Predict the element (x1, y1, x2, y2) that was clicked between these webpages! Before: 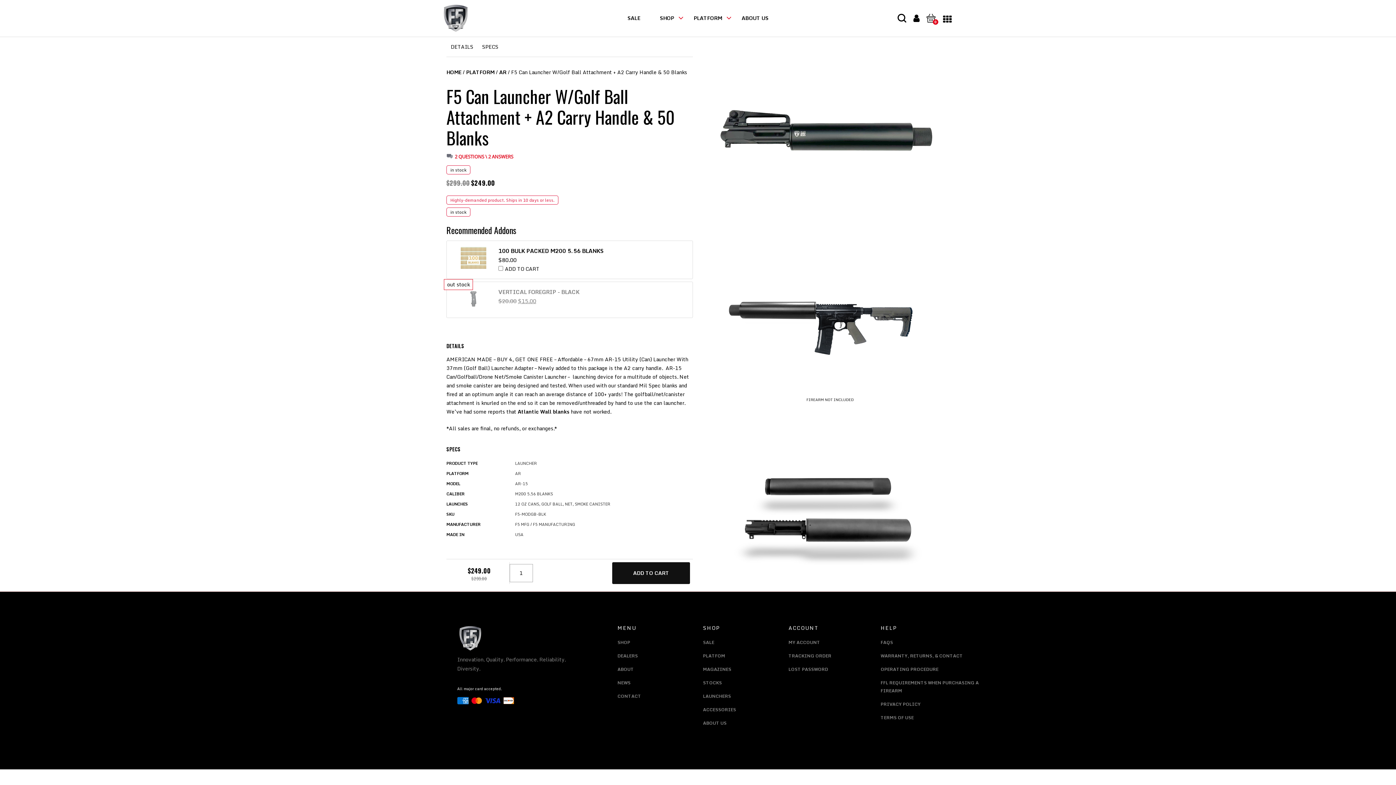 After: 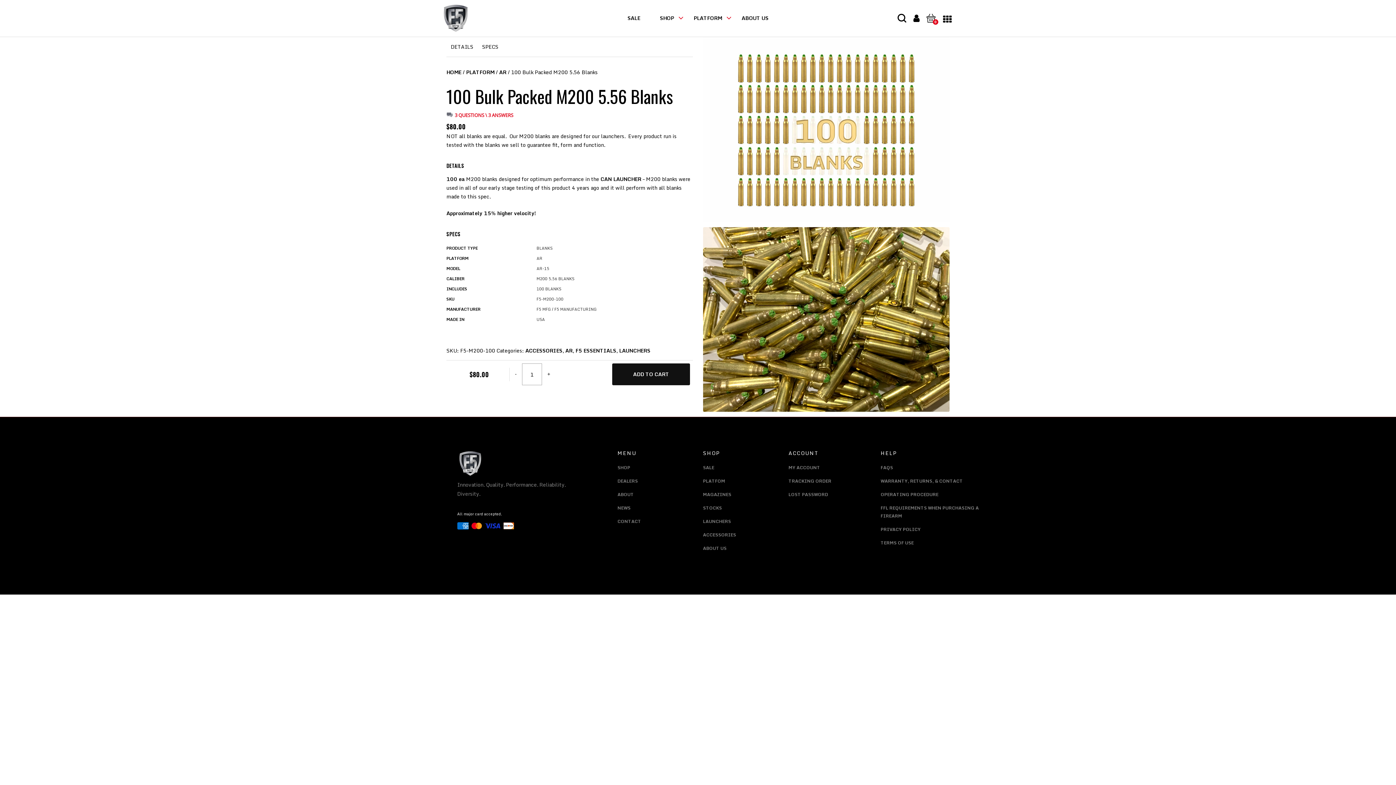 Action: bbox: (498, 218, 603, 227) label: 100 BULK PACKED M200 5.56 BLANKS